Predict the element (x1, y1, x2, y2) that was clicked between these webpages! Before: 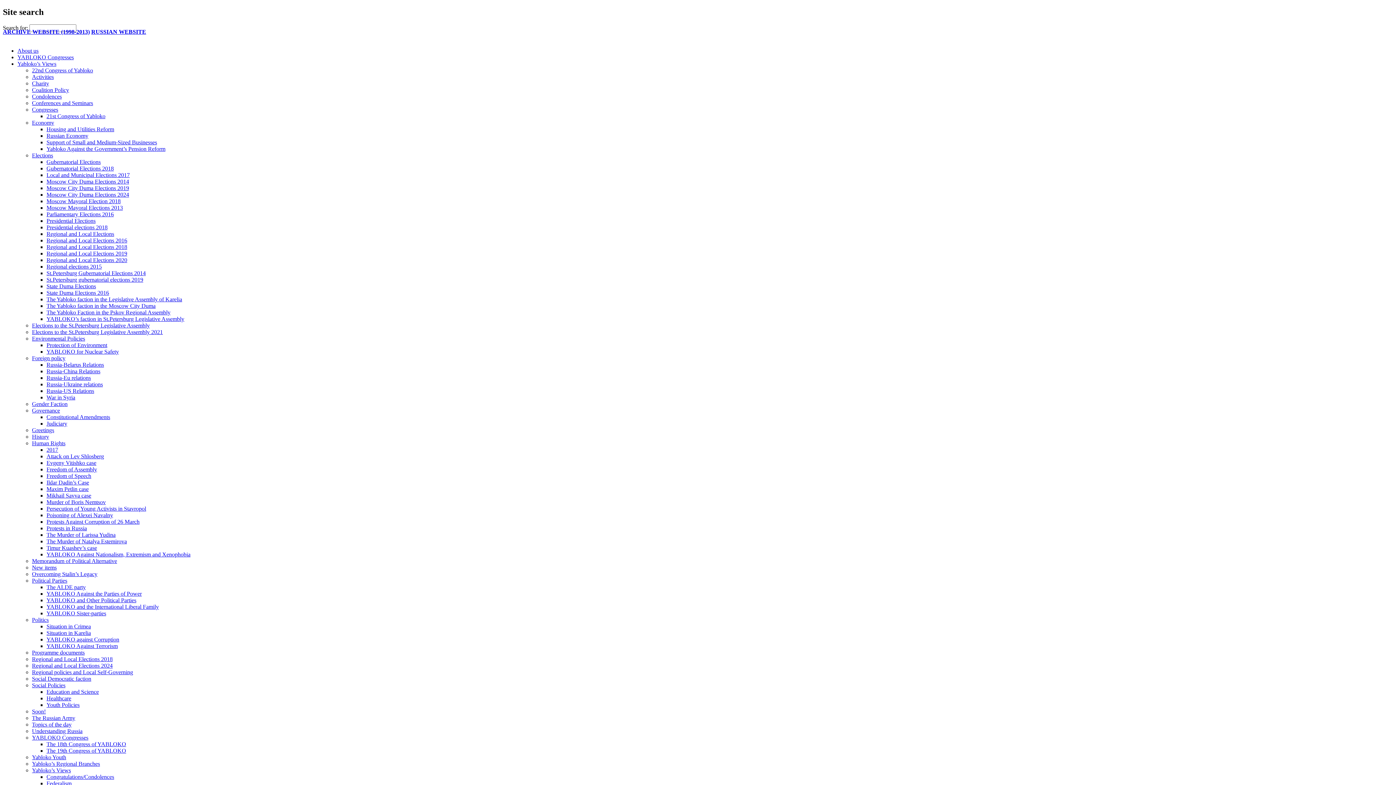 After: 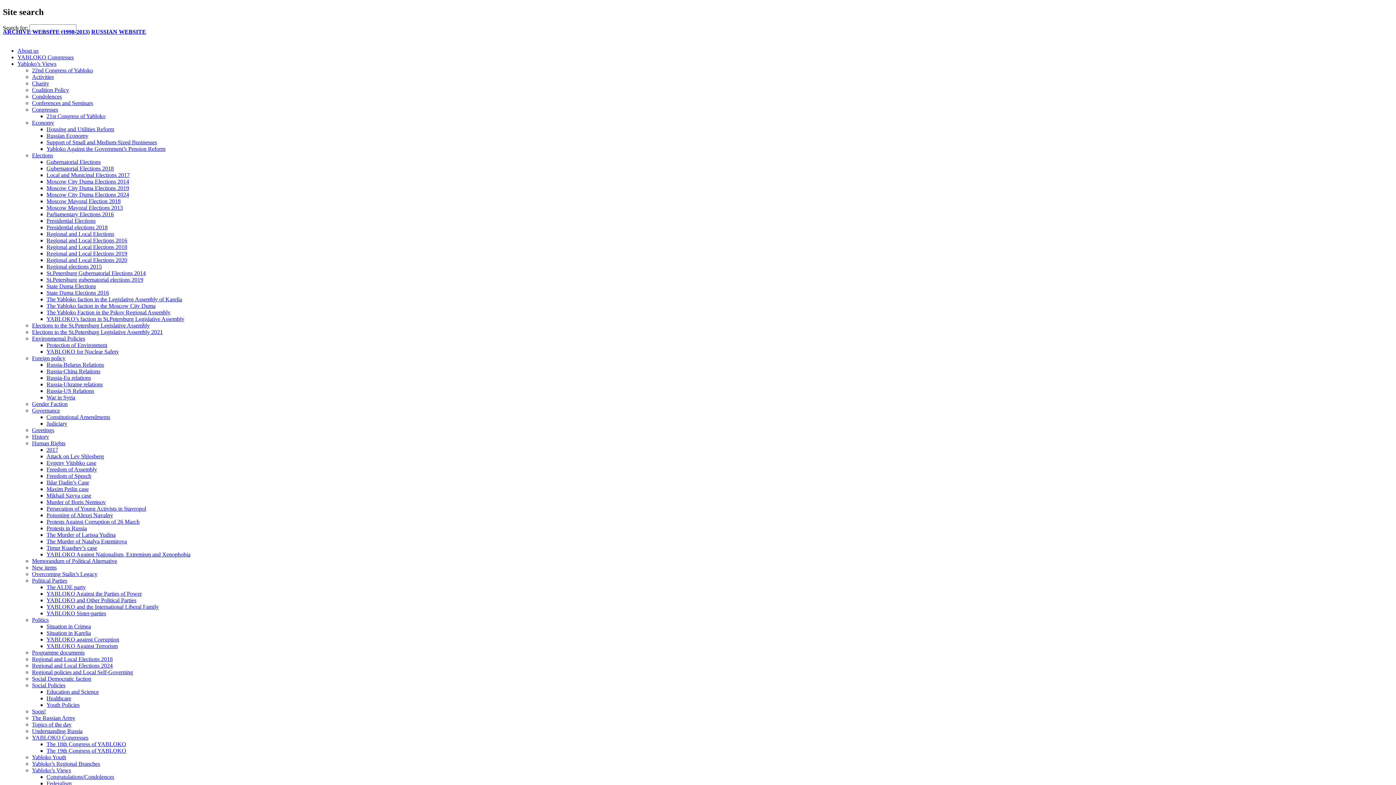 Action: bbox: (46, 211, 113, 217) label: Parliamentary Elections 2016